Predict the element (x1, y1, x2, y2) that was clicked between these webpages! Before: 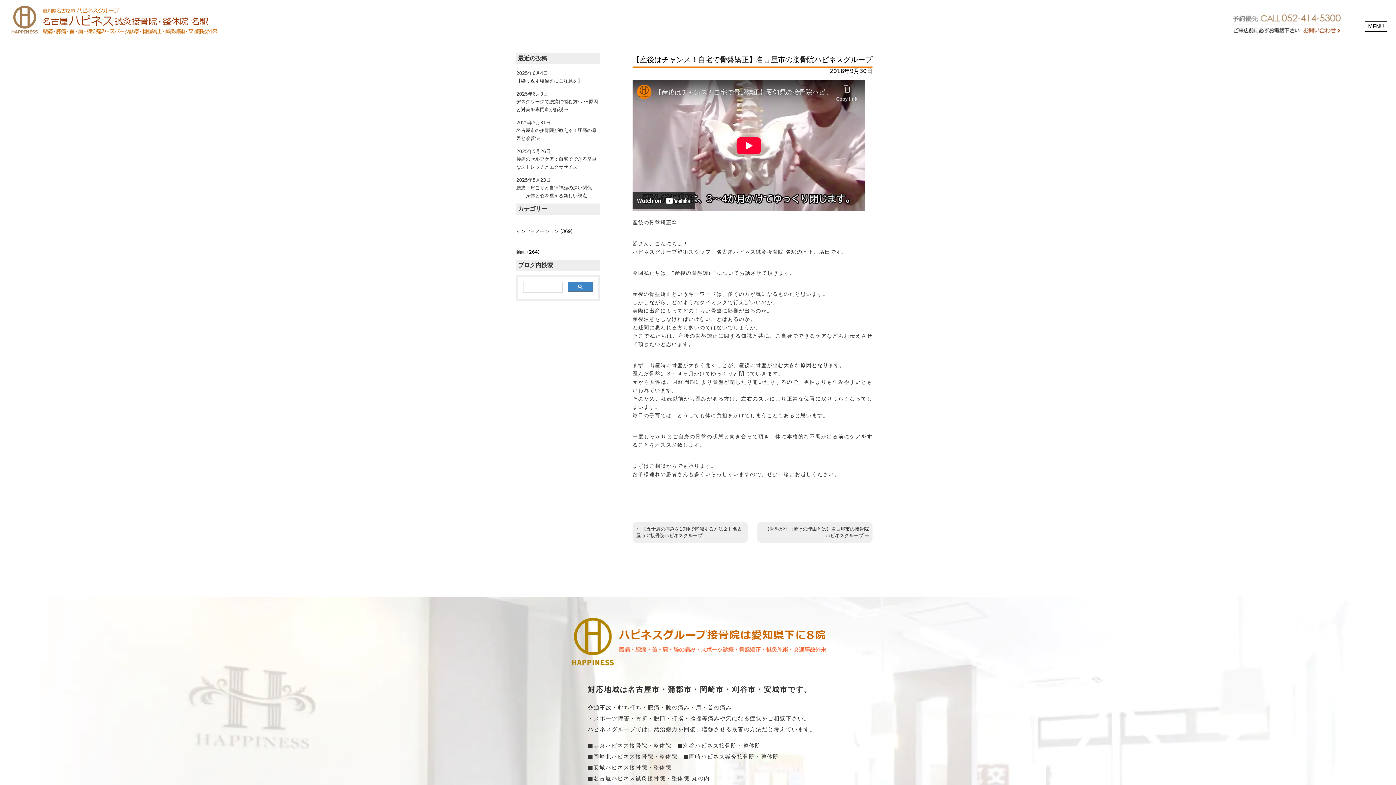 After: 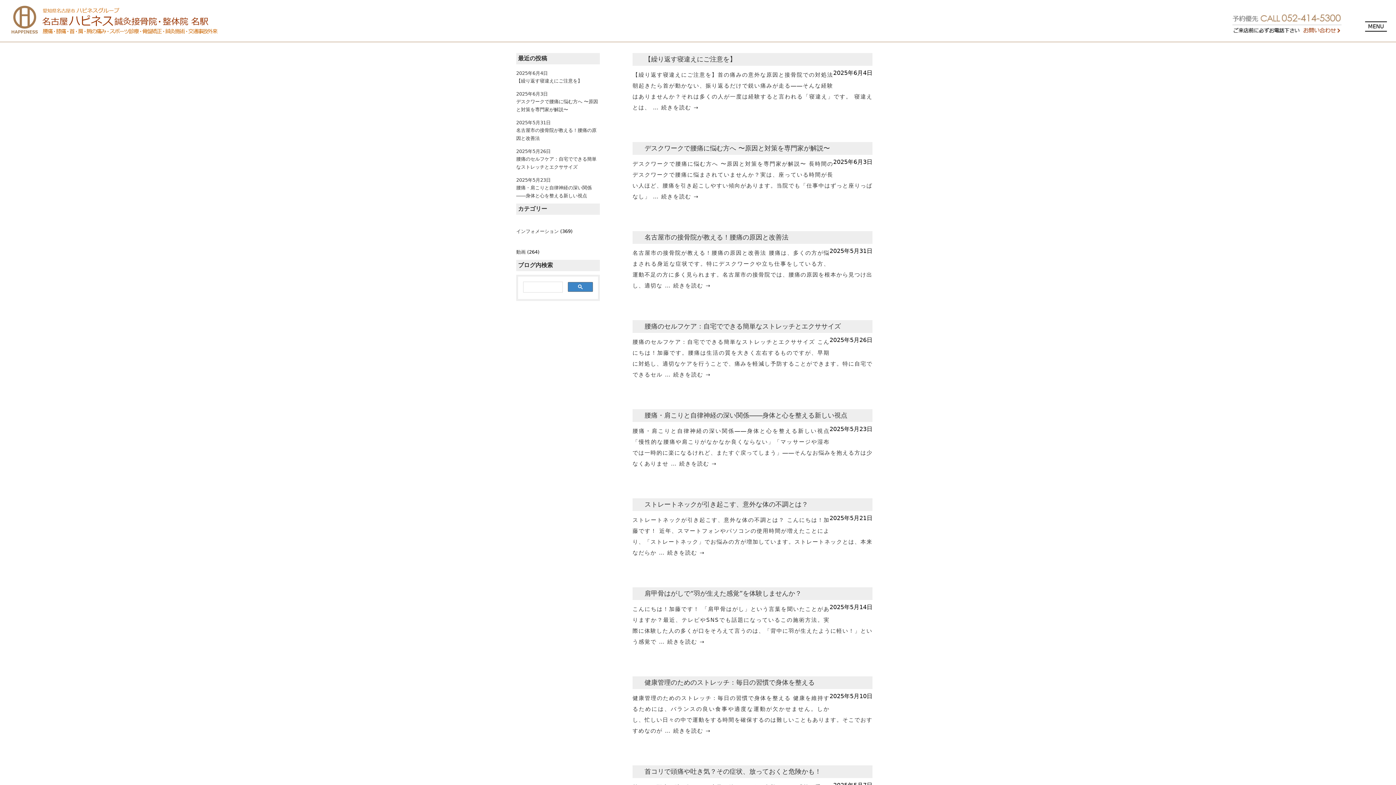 Action: label: インフォメーション bbox: (516, 228, 558, 234)